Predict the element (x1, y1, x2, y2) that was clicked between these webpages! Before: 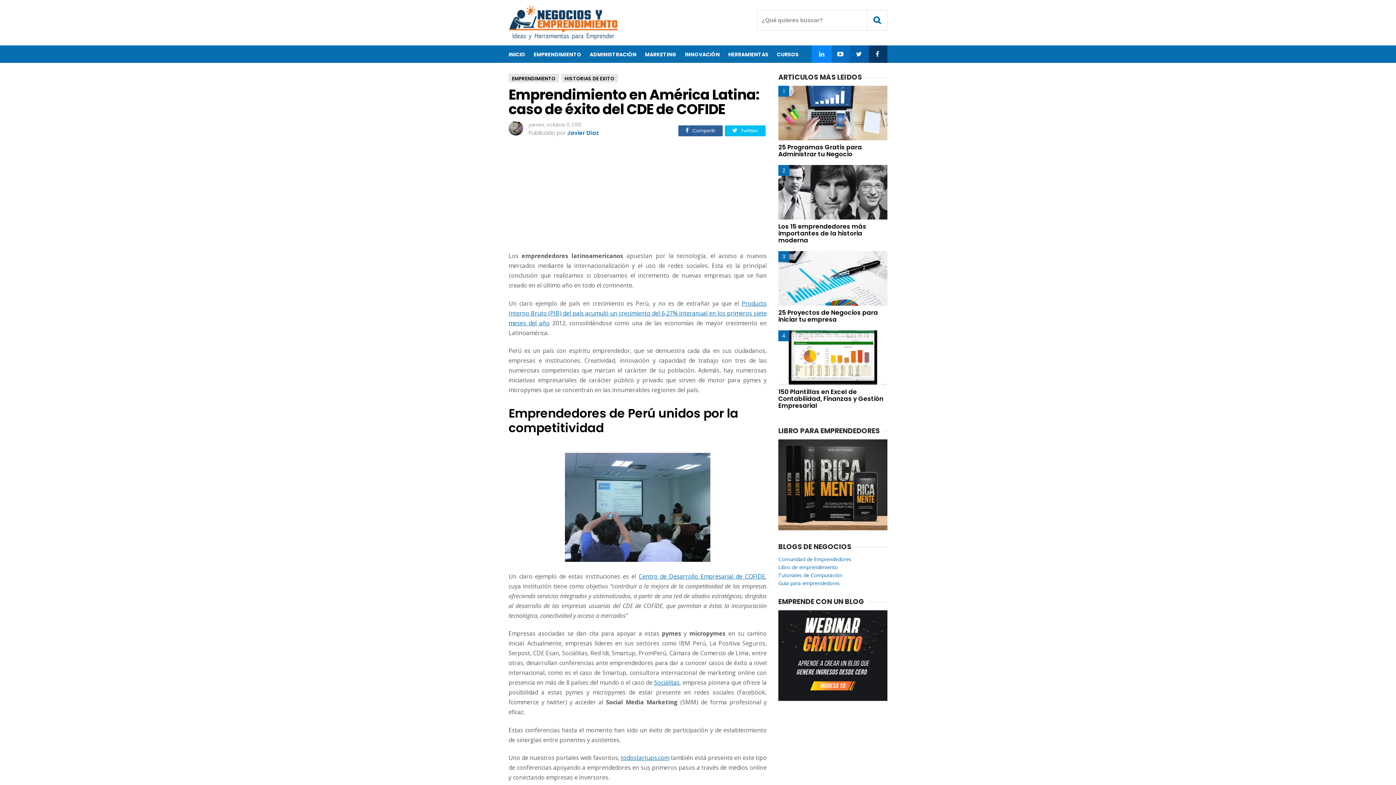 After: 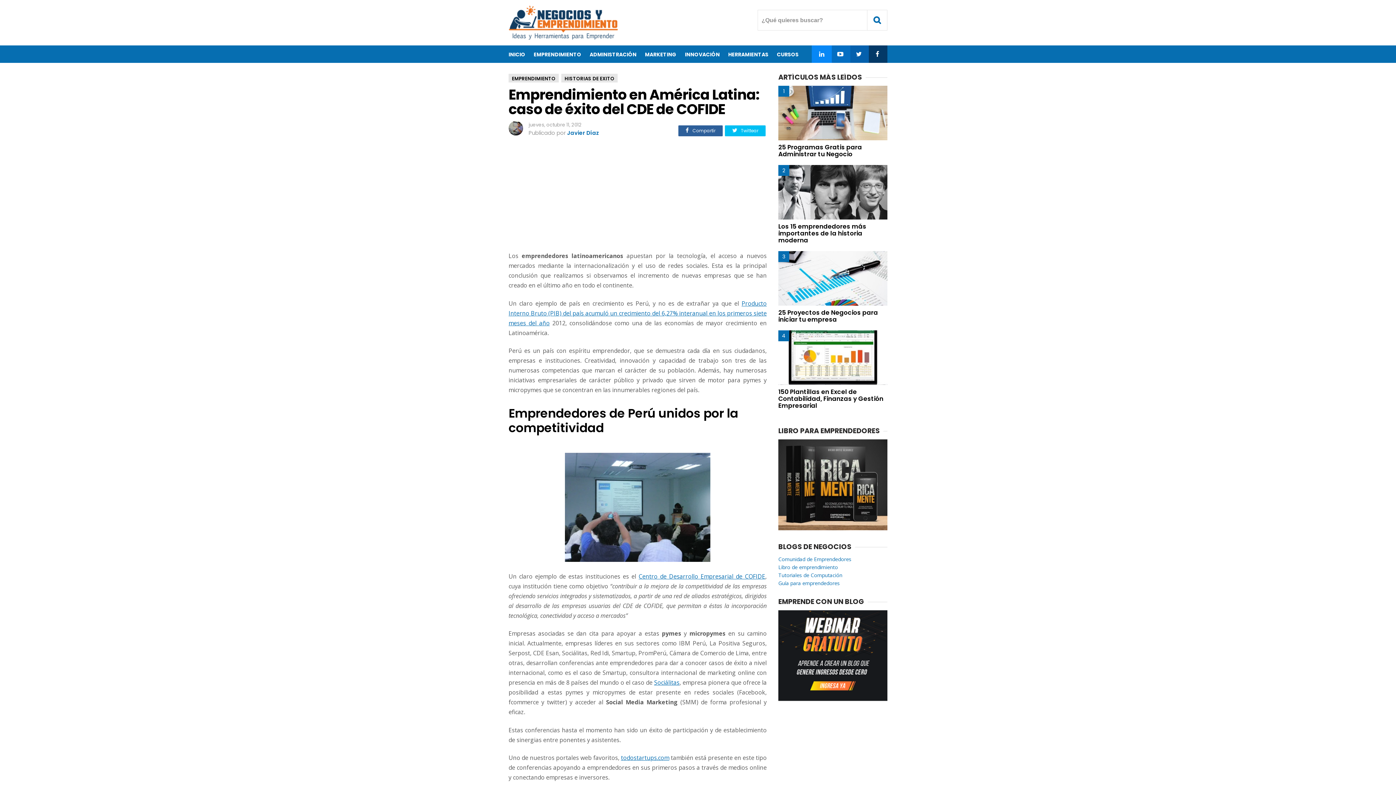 Action: label: jueves, octubre 11, 2012 bbox: (528, 121, 581, 128)